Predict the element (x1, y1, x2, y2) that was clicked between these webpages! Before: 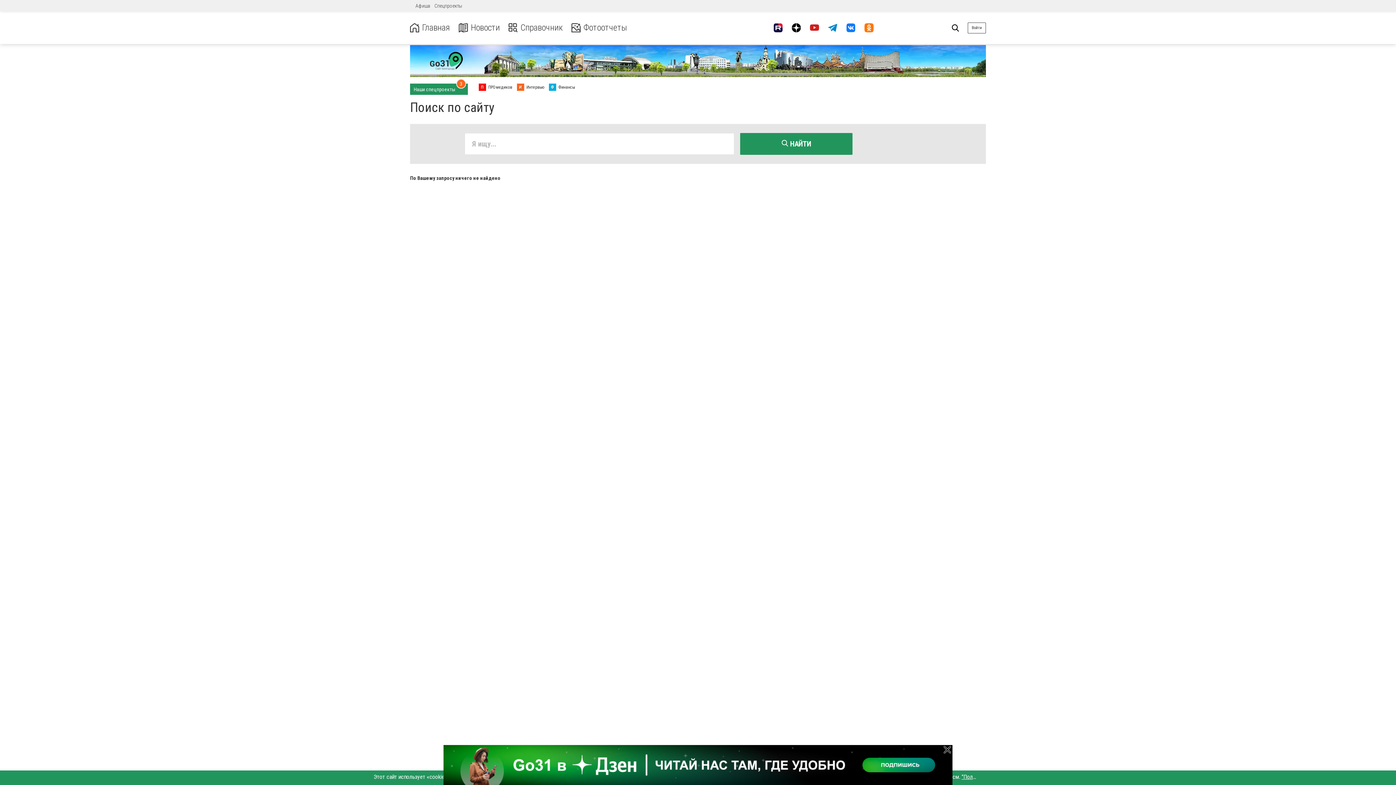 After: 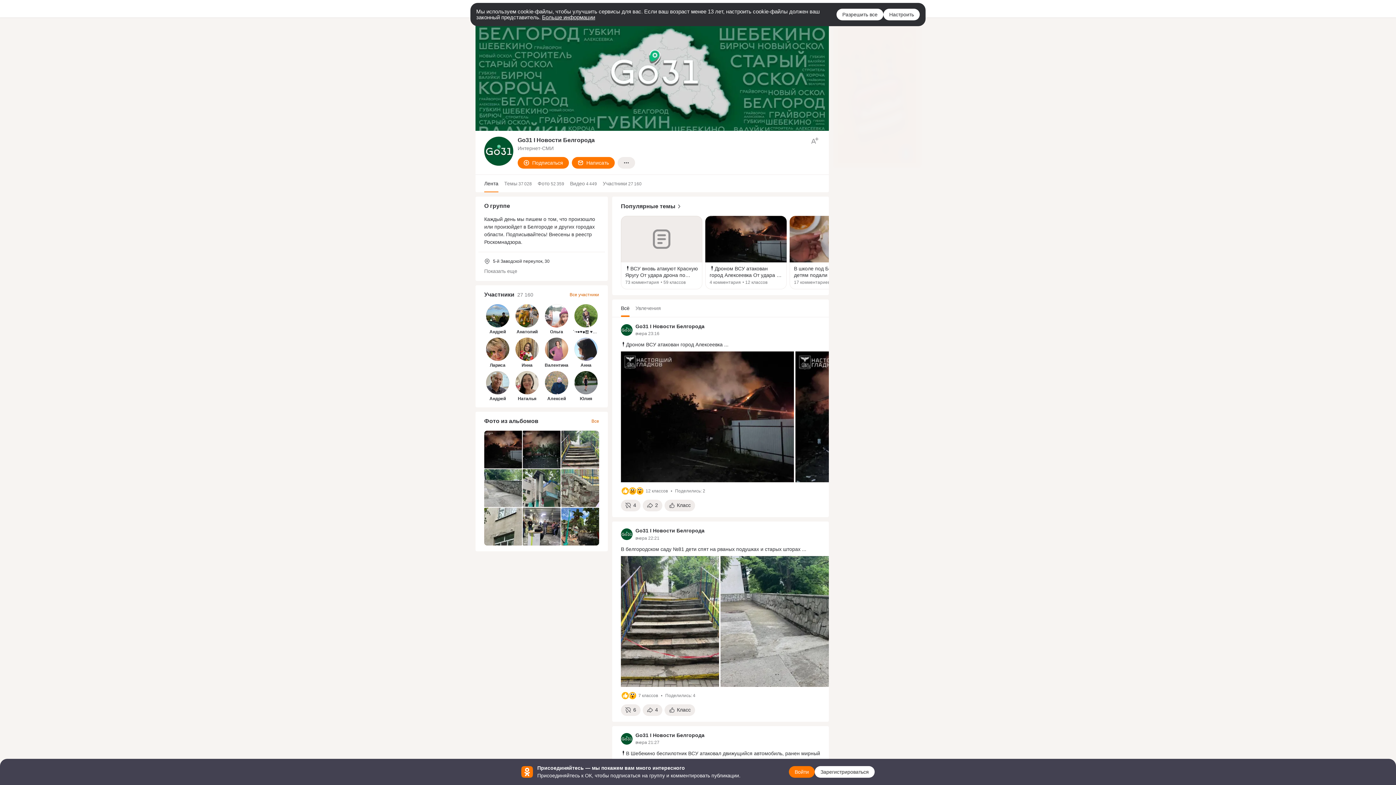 Action: bbox: (860, 18, 878, 36)